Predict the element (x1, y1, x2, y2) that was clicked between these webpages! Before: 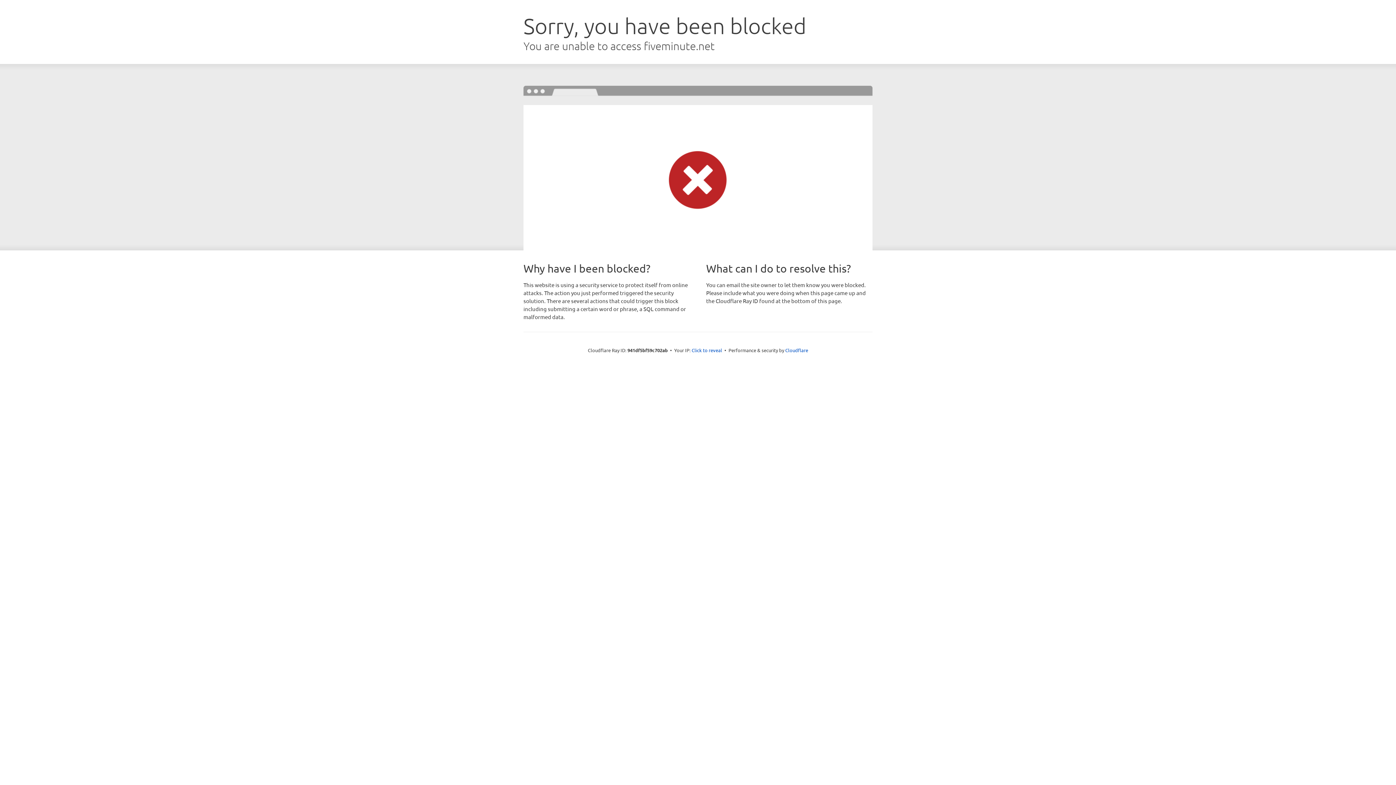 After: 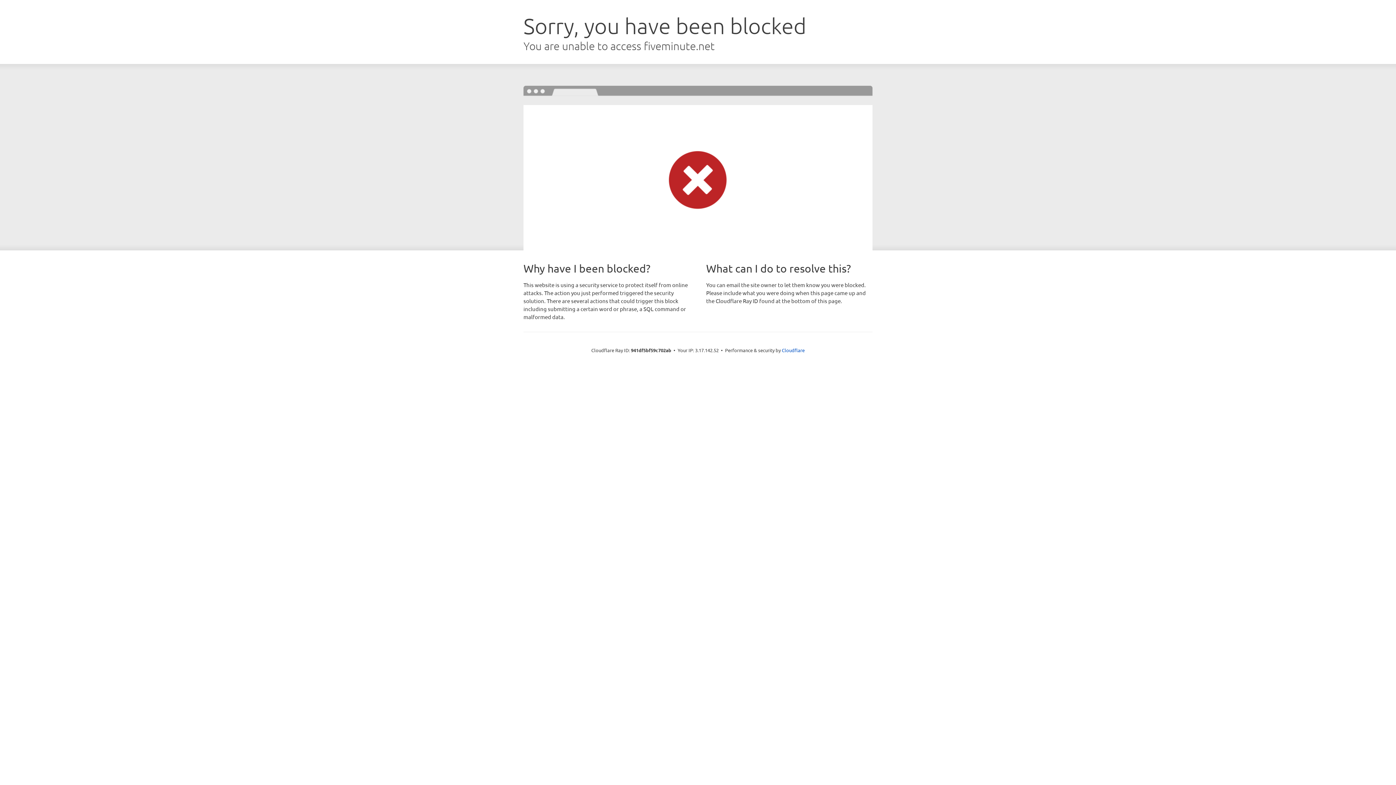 Action: bbox: (691, 346, 722, 353) label: Click to reveal